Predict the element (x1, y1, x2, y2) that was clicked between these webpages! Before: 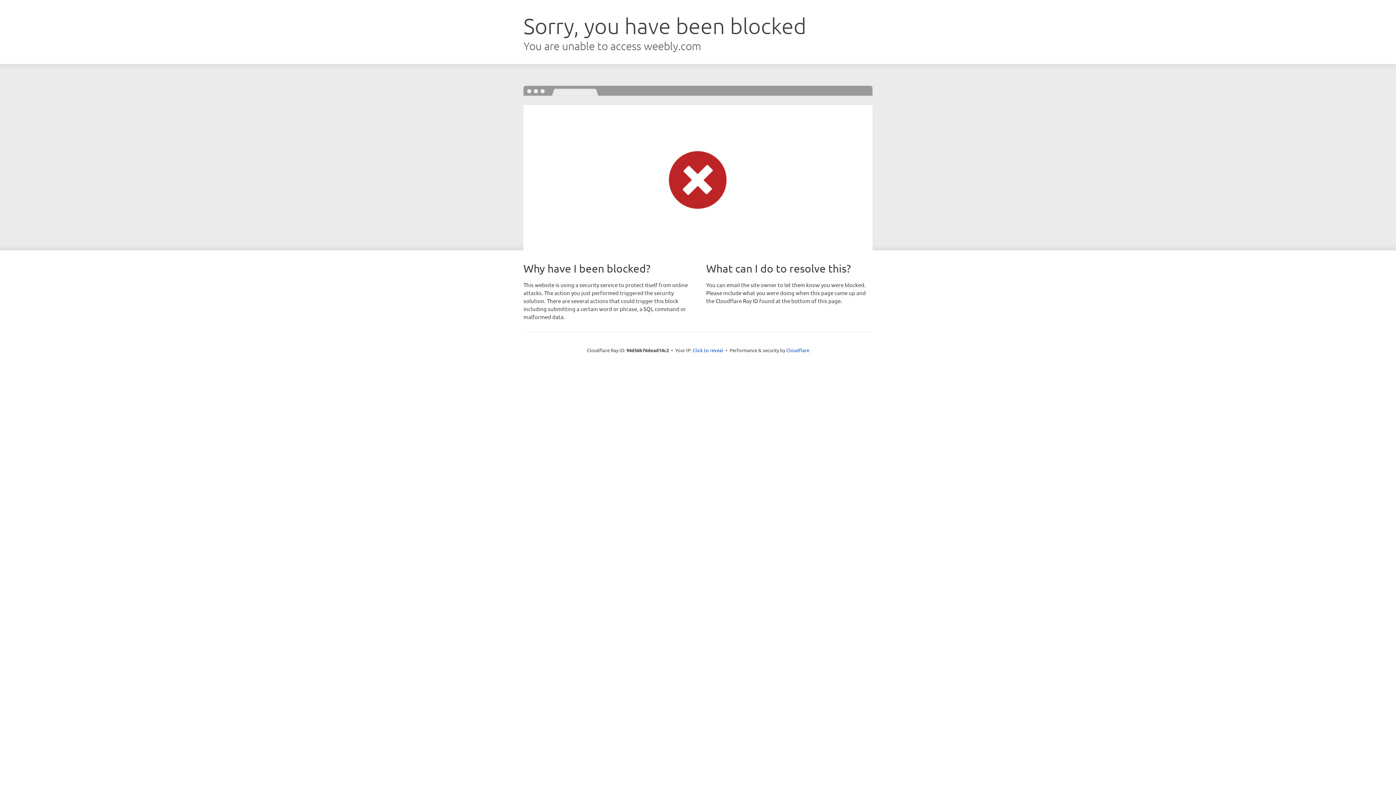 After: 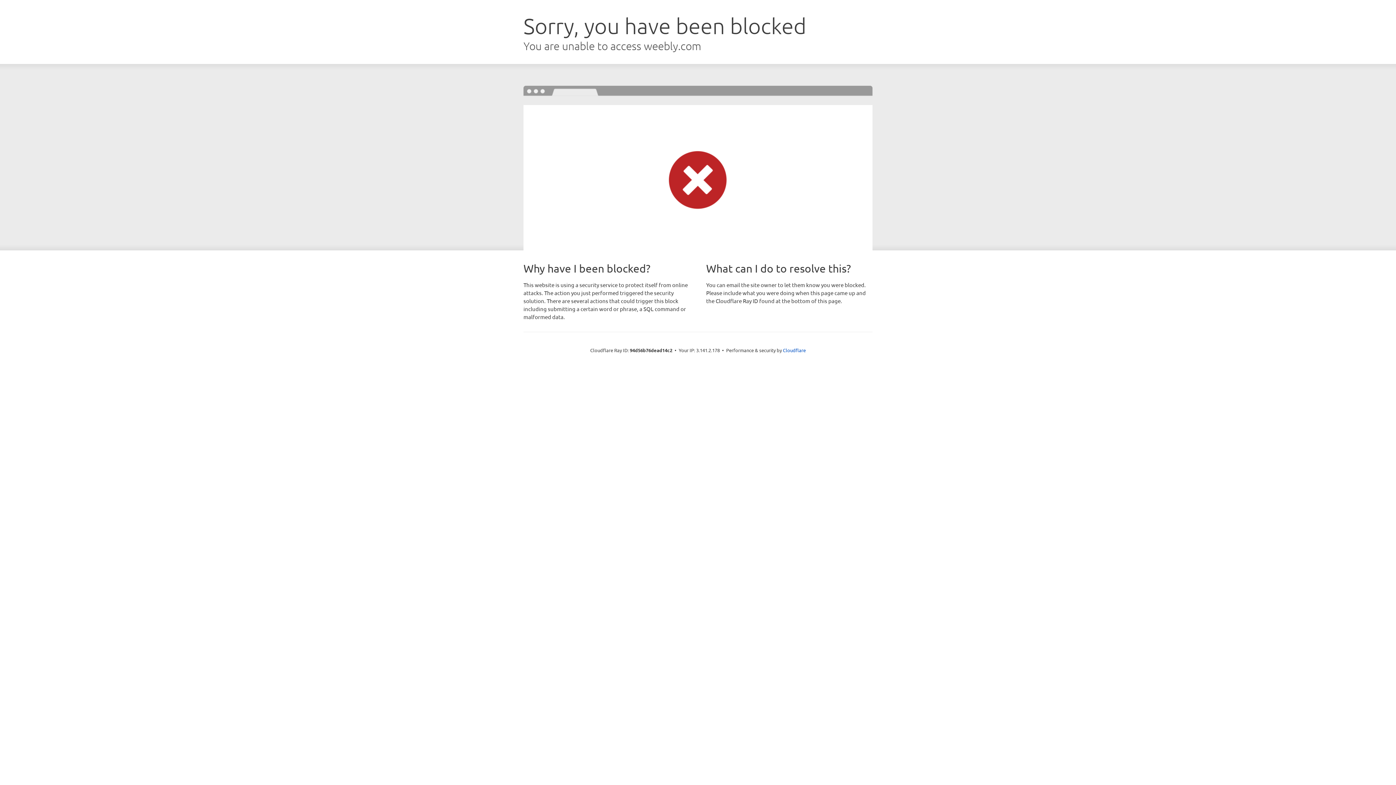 Action: bbox: (692, 346, 723, 353) label: Click to reveal